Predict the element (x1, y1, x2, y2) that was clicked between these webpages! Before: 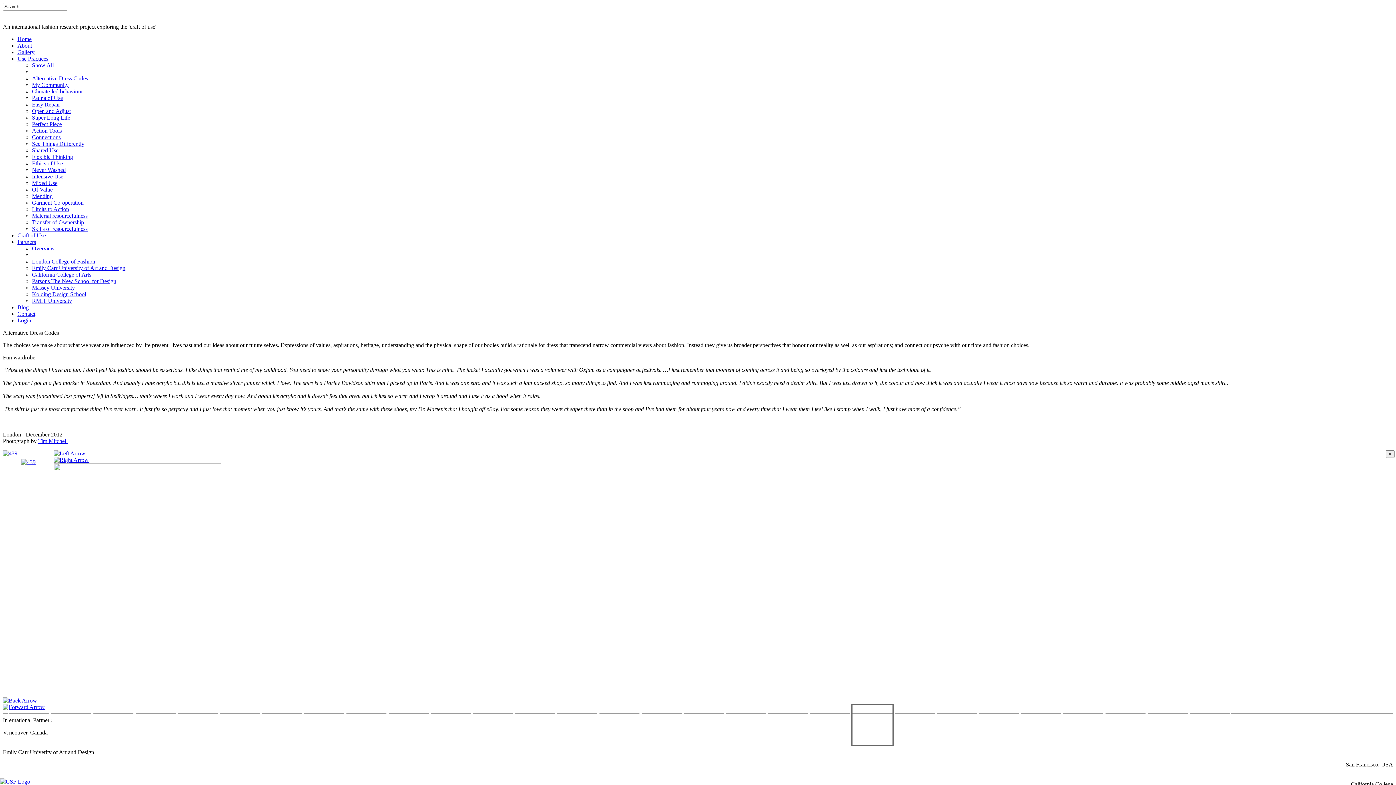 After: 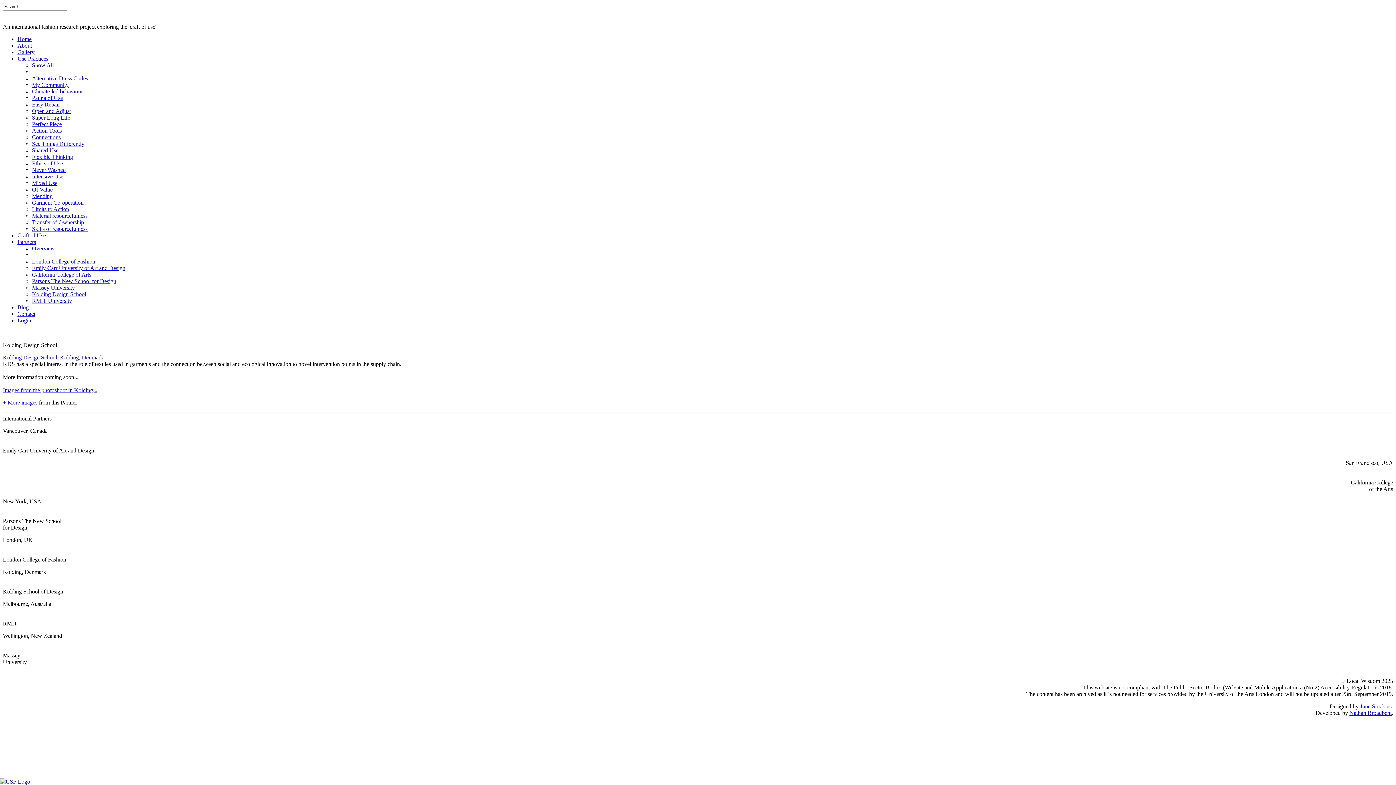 Action: label: Kolding Design School bbox: (32, 291, 86, 297)